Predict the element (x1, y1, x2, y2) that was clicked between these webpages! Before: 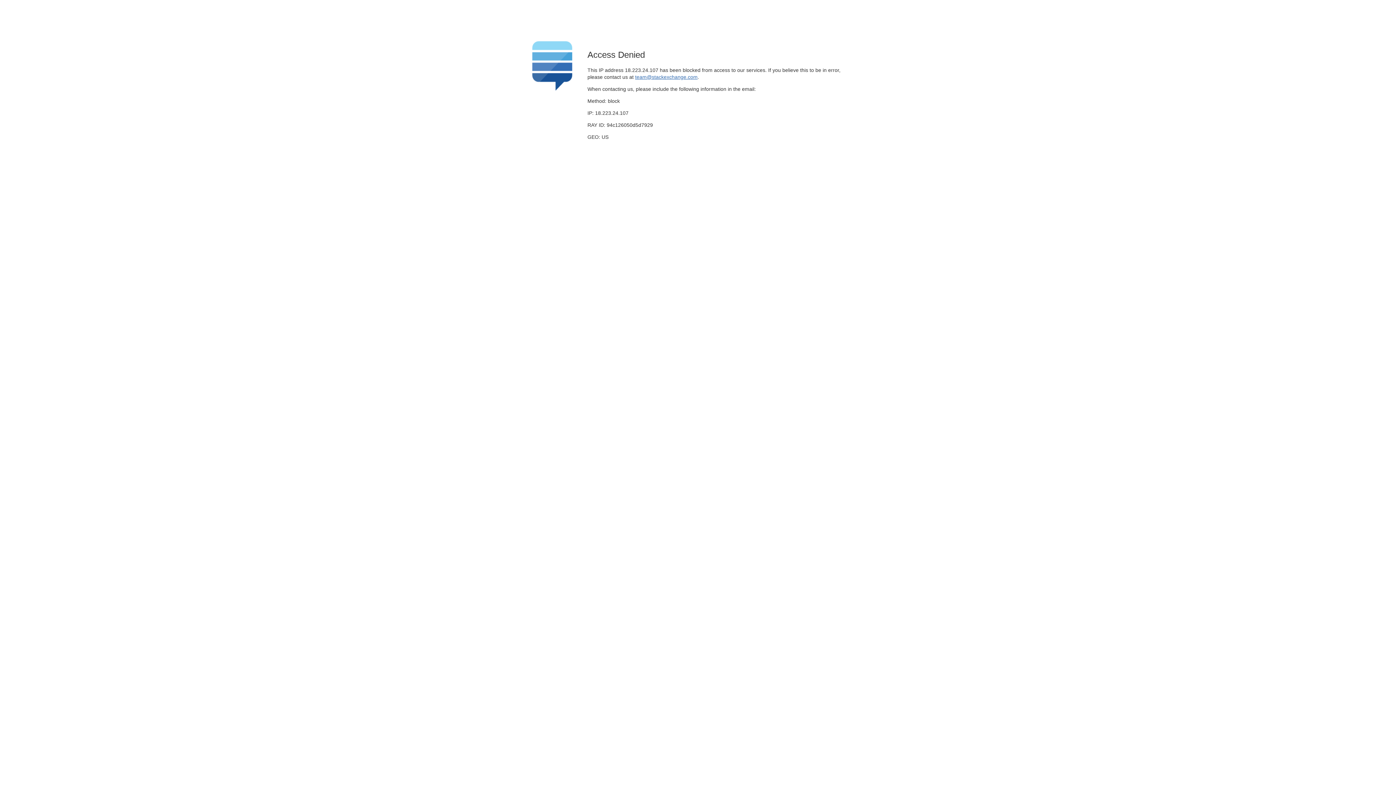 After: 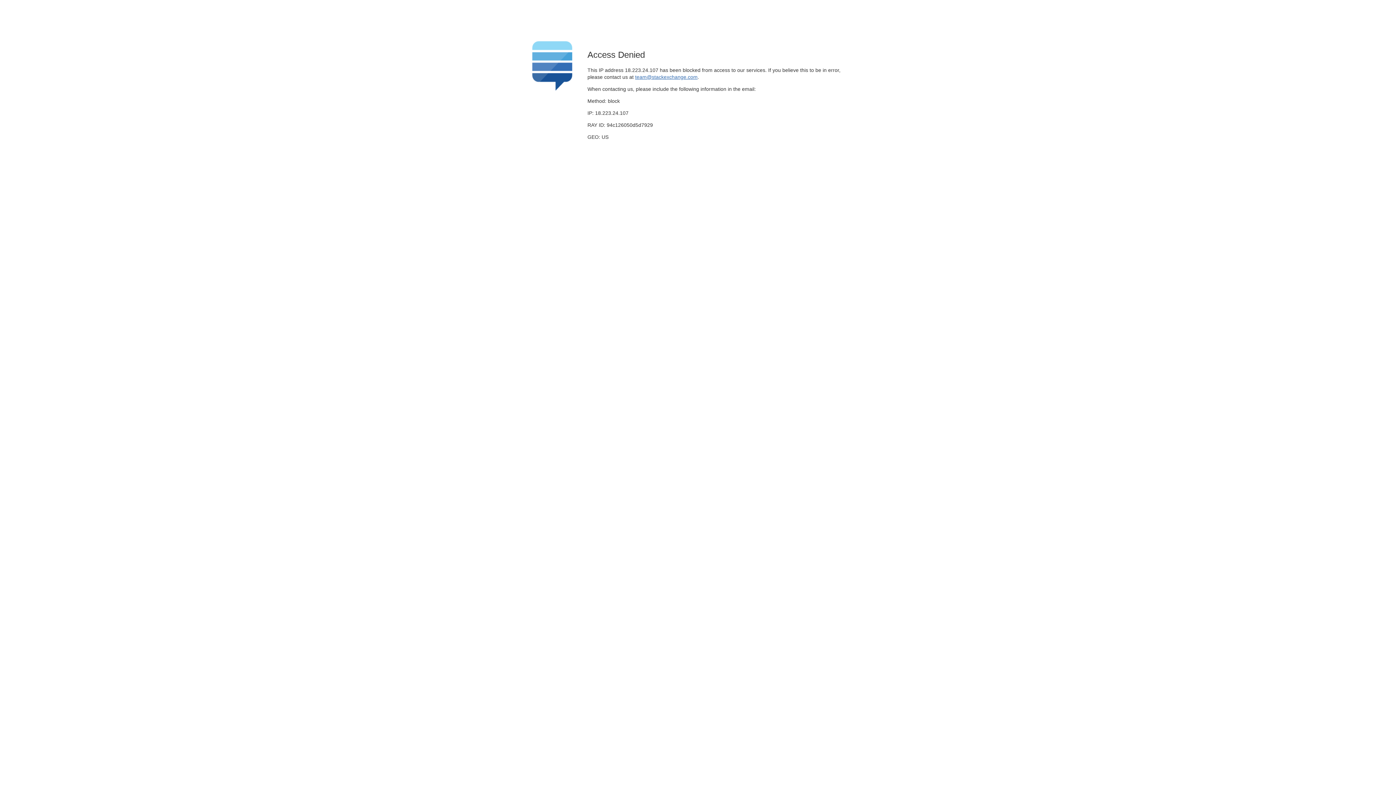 Action: bbox: (635, 74, 697, 79) label: team@stackexchange.com